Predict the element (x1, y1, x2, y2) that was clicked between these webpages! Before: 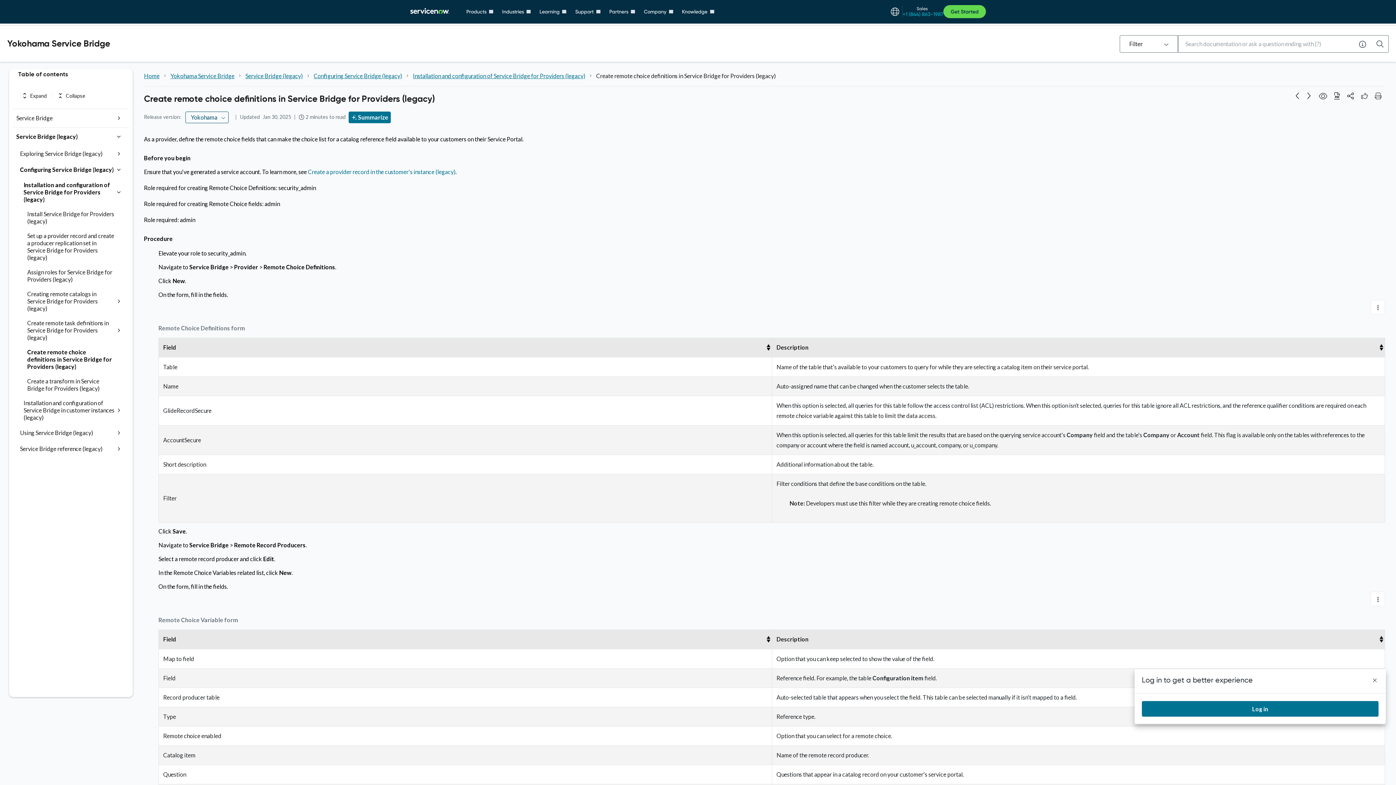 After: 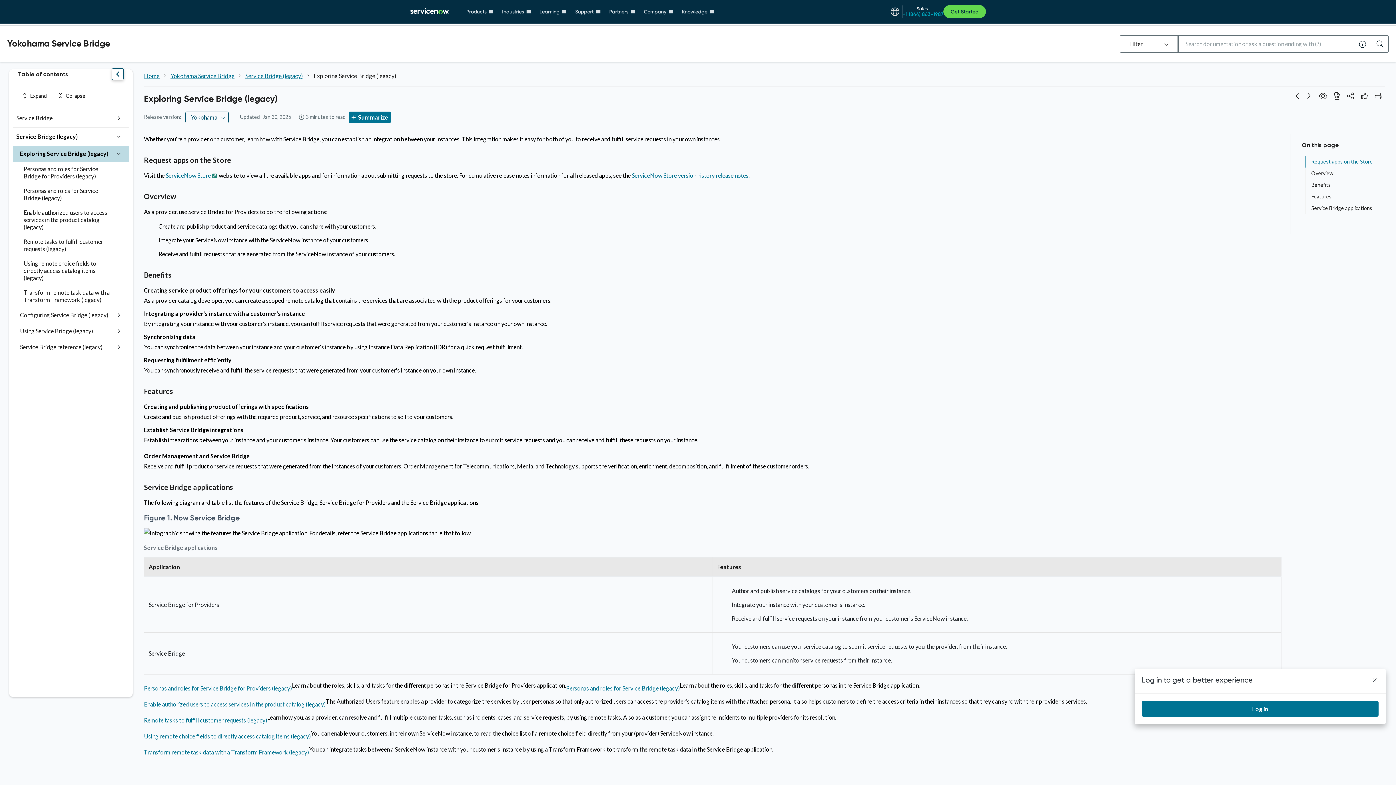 Action: label: Exploring Service Bridge (legacy) bbox: (20, 149, 114, 158)